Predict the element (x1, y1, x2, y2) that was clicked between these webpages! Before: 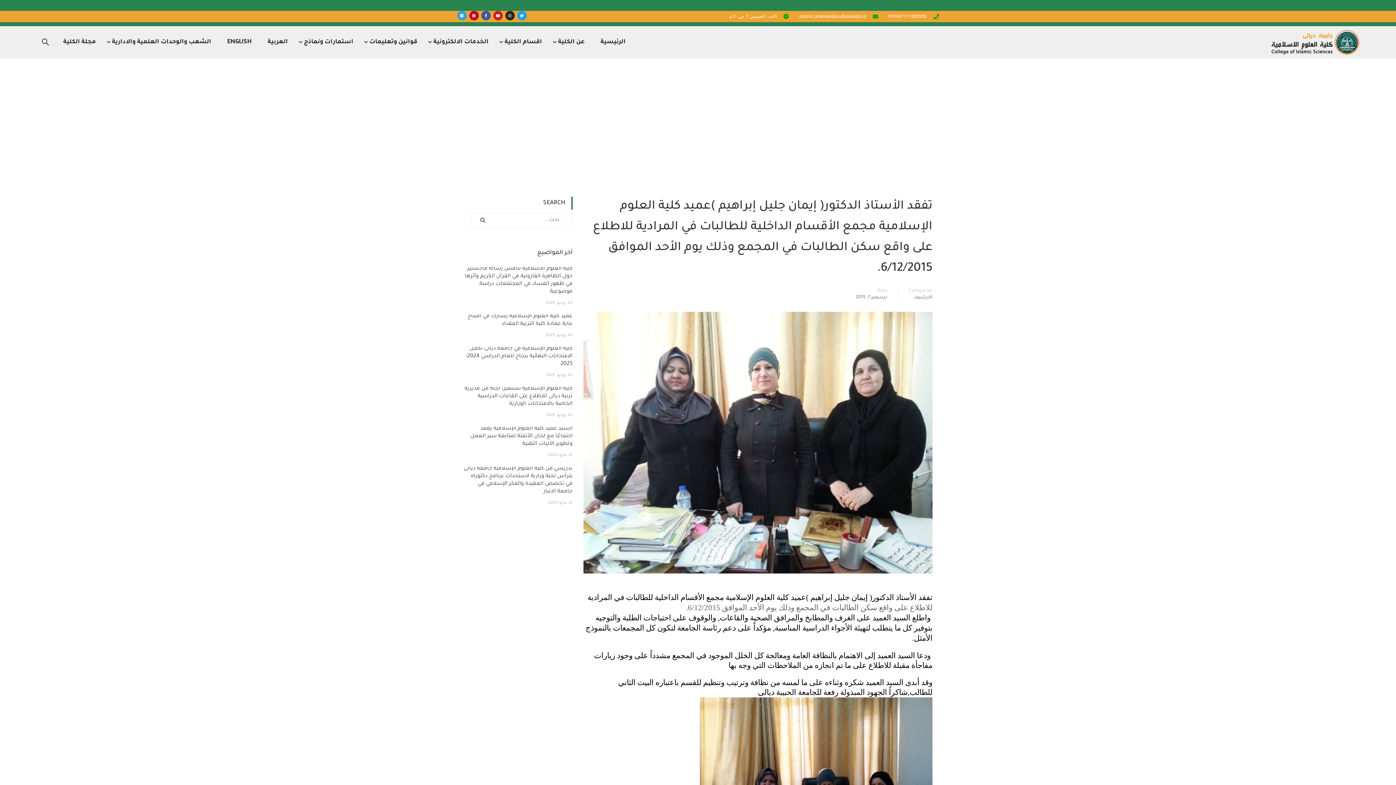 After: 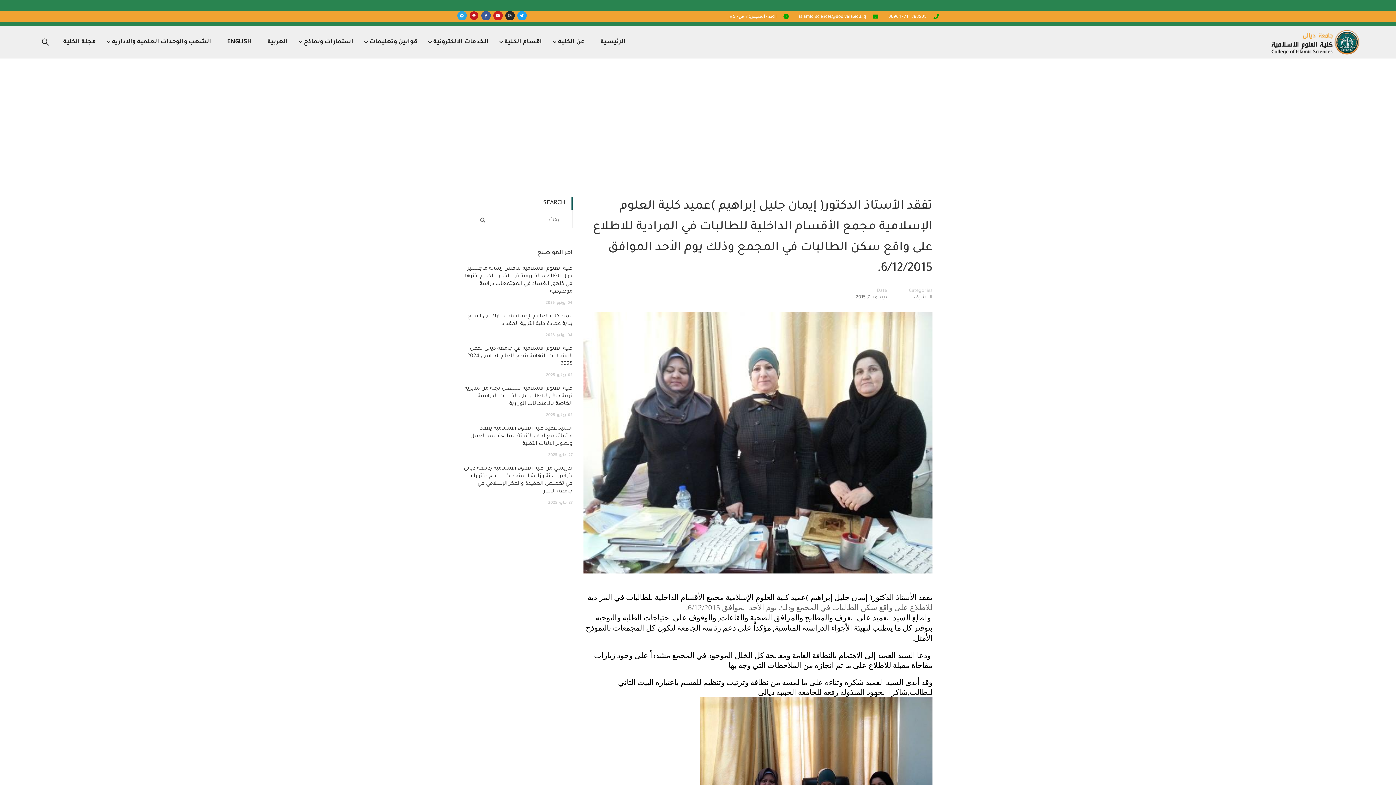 Action: bbox: (469, 10, 478, 20) label: Pinterest